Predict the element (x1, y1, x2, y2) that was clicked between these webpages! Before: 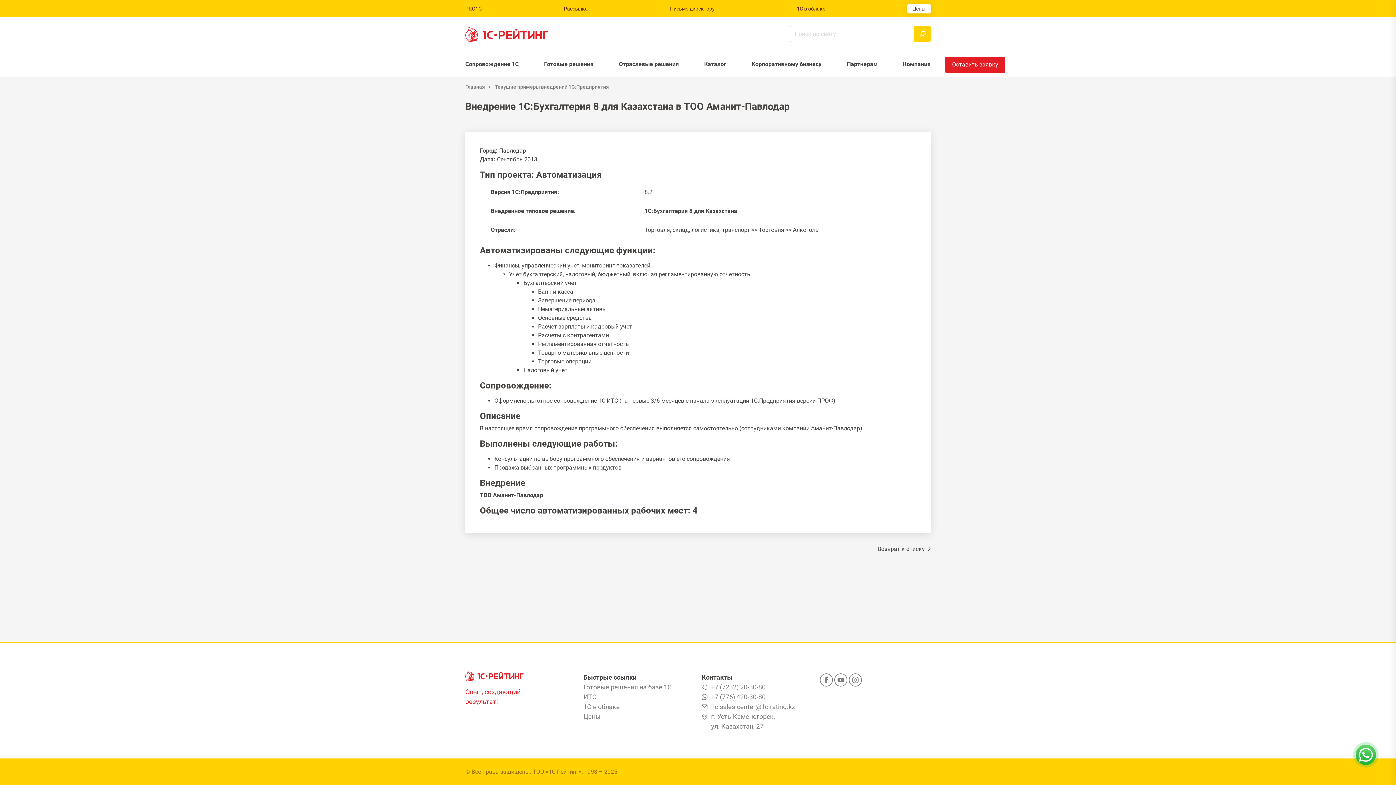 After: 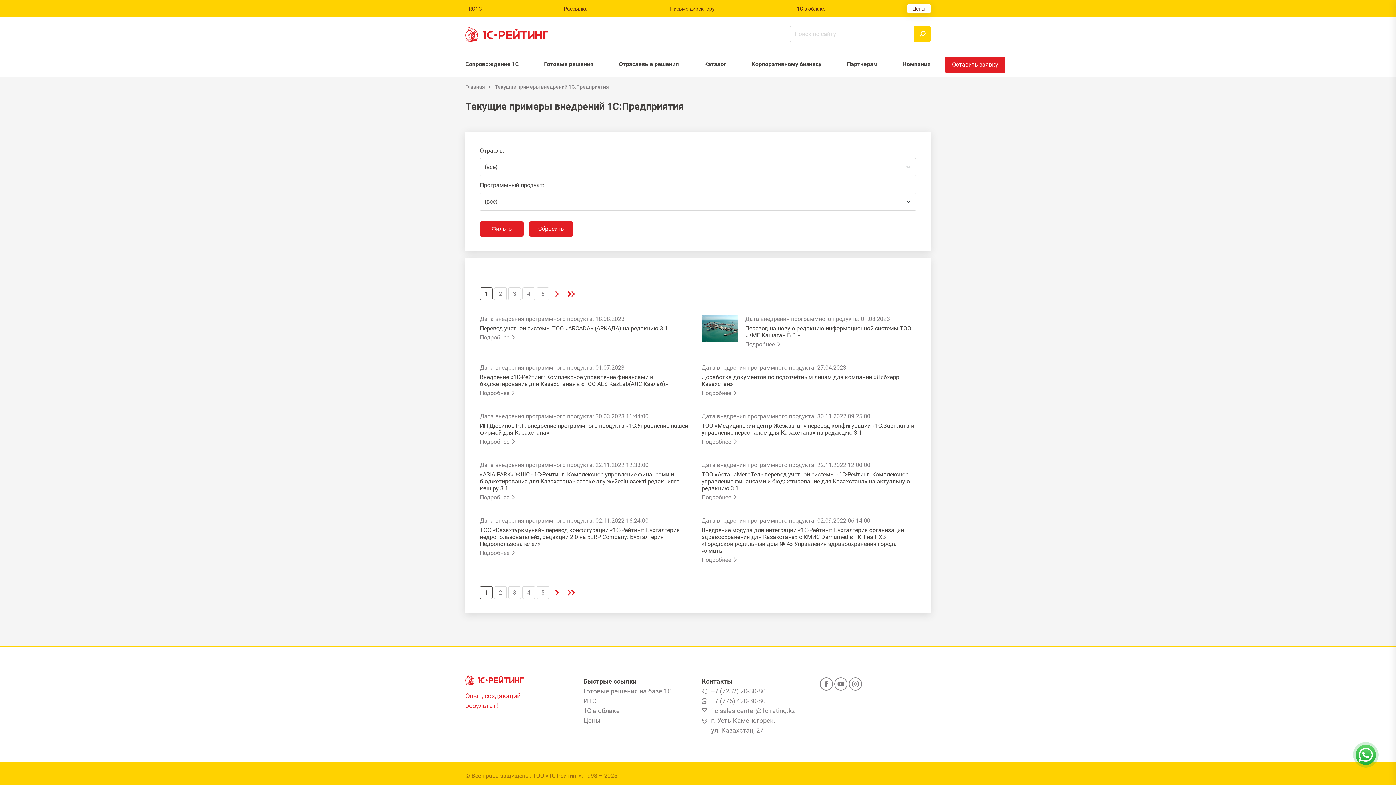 Action: label: Возврат к списку  bbox: (877, 545, 930, 552)